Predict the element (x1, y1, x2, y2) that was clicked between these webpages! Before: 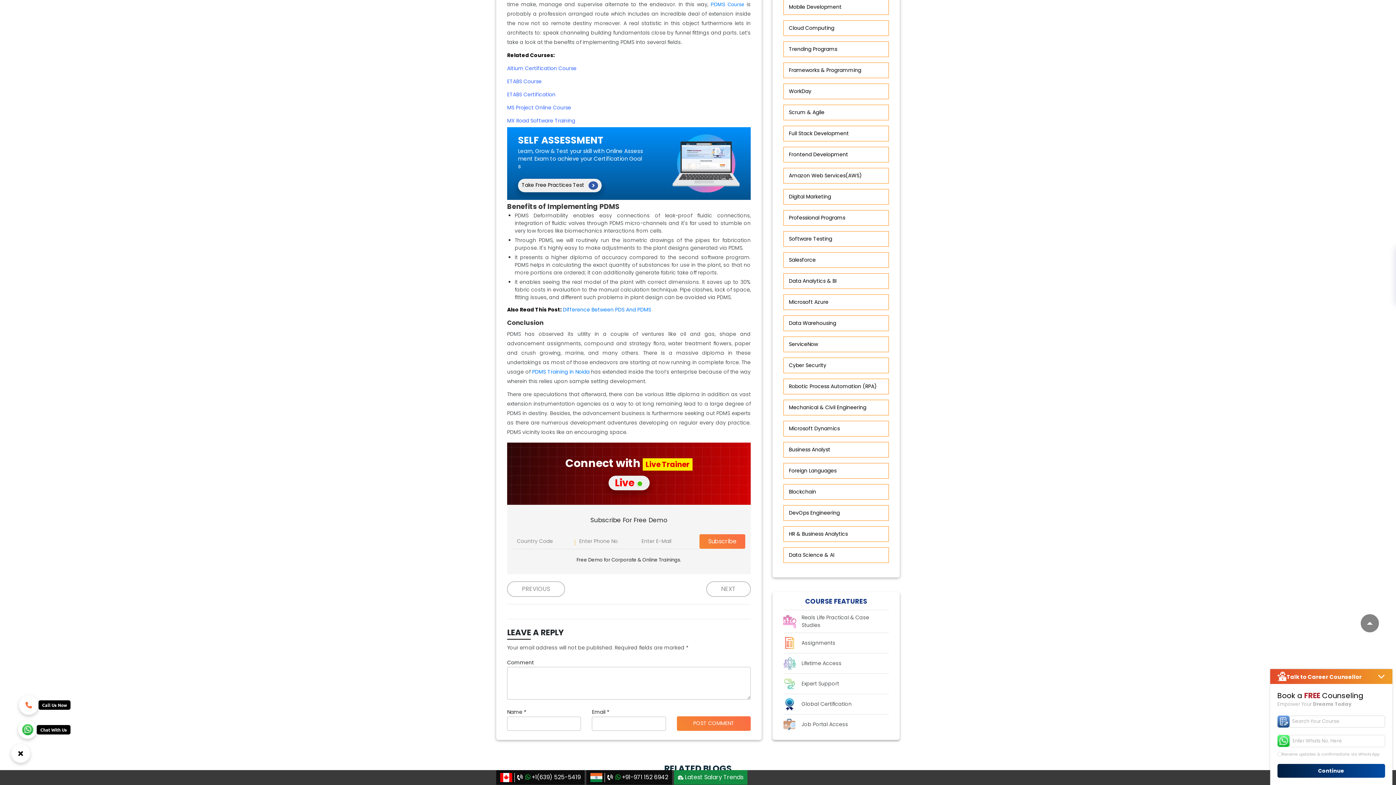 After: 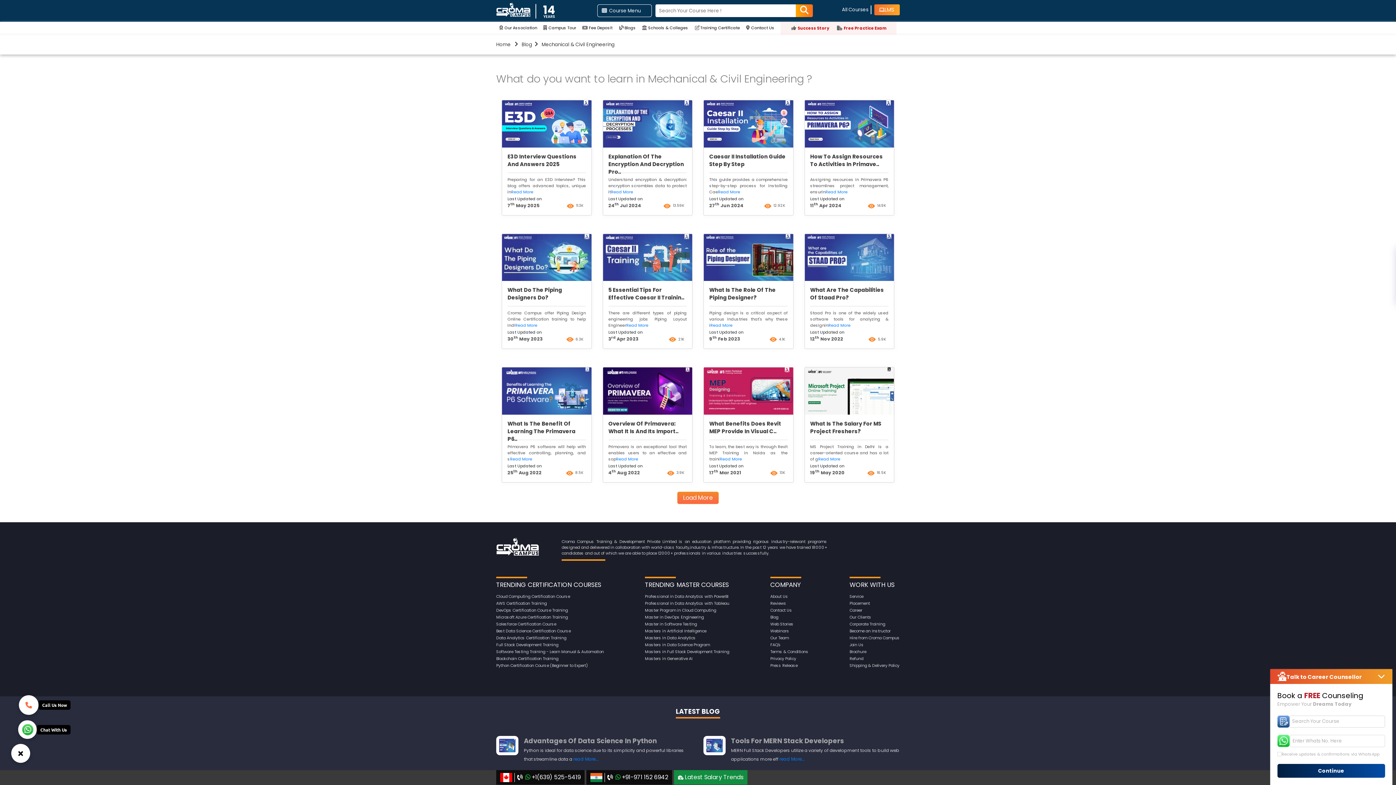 Action: bbox: (783, 399, 889, 415) label: Mechanical & Civil Engineering